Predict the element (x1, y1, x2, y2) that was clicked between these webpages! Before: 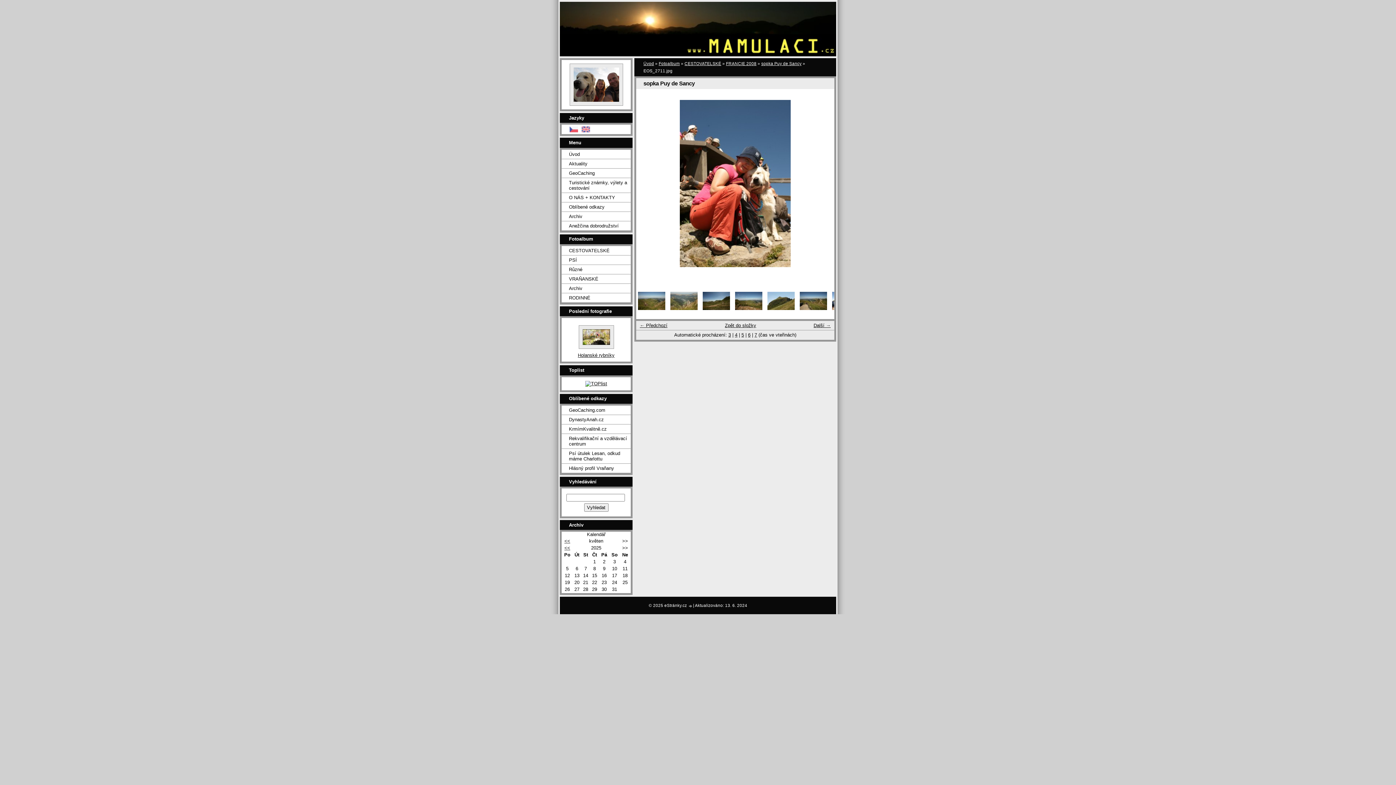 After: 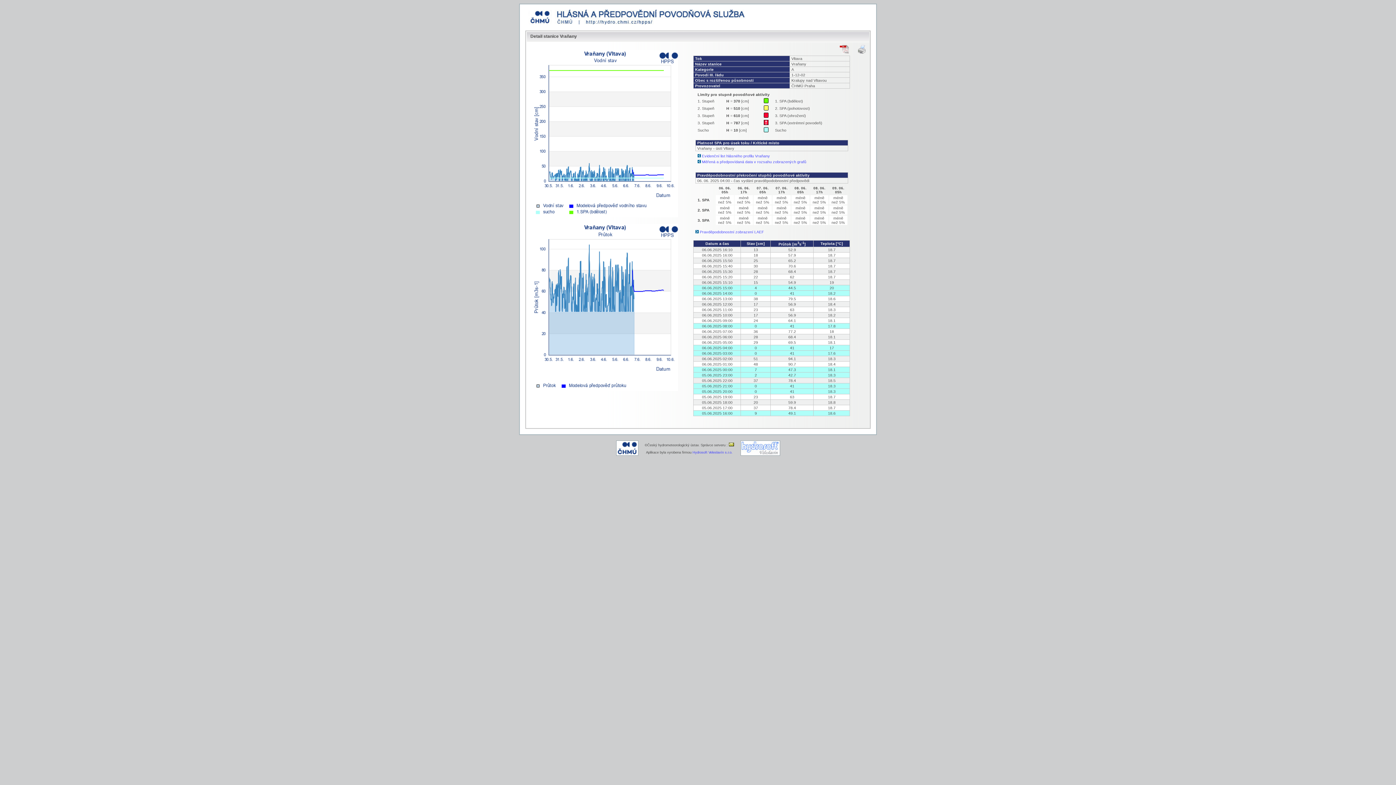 Action: bbox: (561, 464, 630, 473) label: Hlásný profil Vraňany